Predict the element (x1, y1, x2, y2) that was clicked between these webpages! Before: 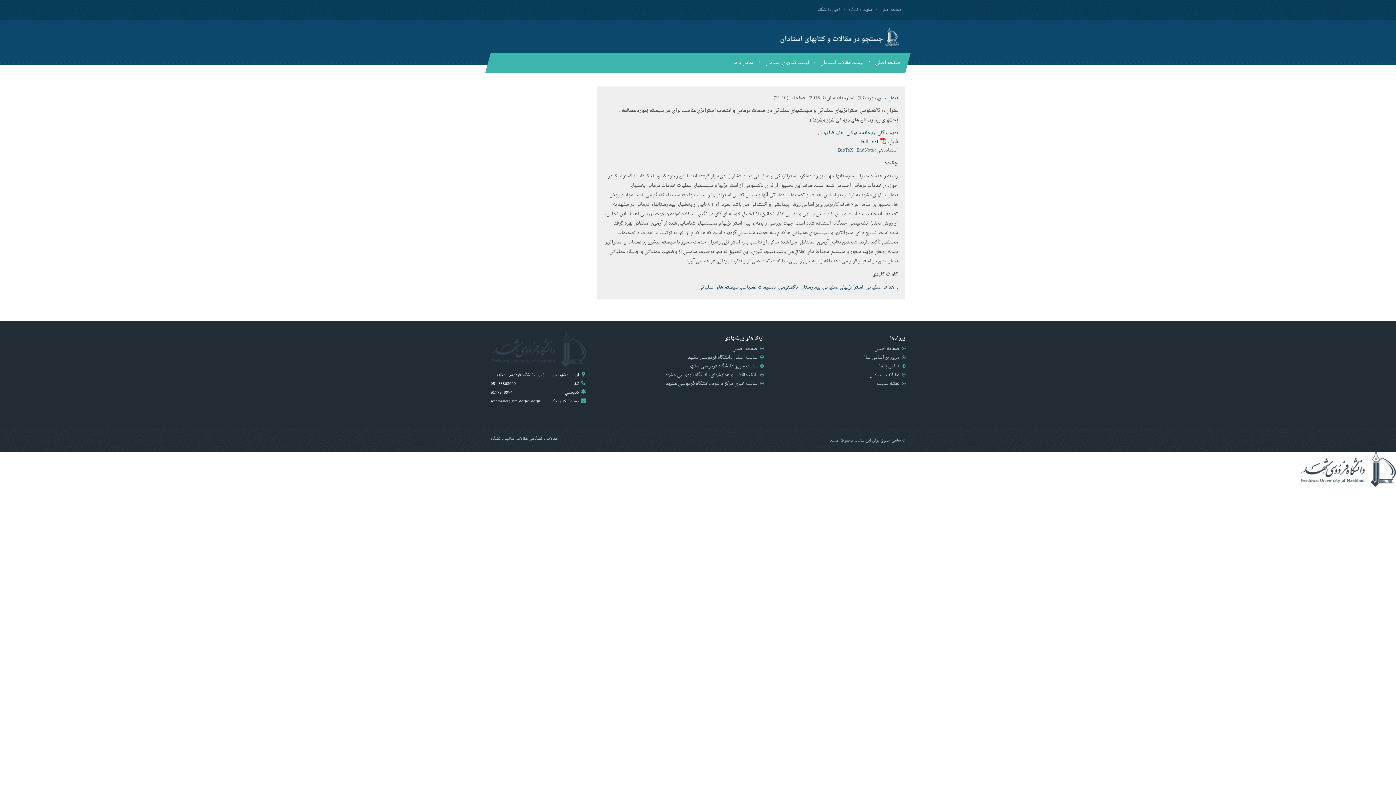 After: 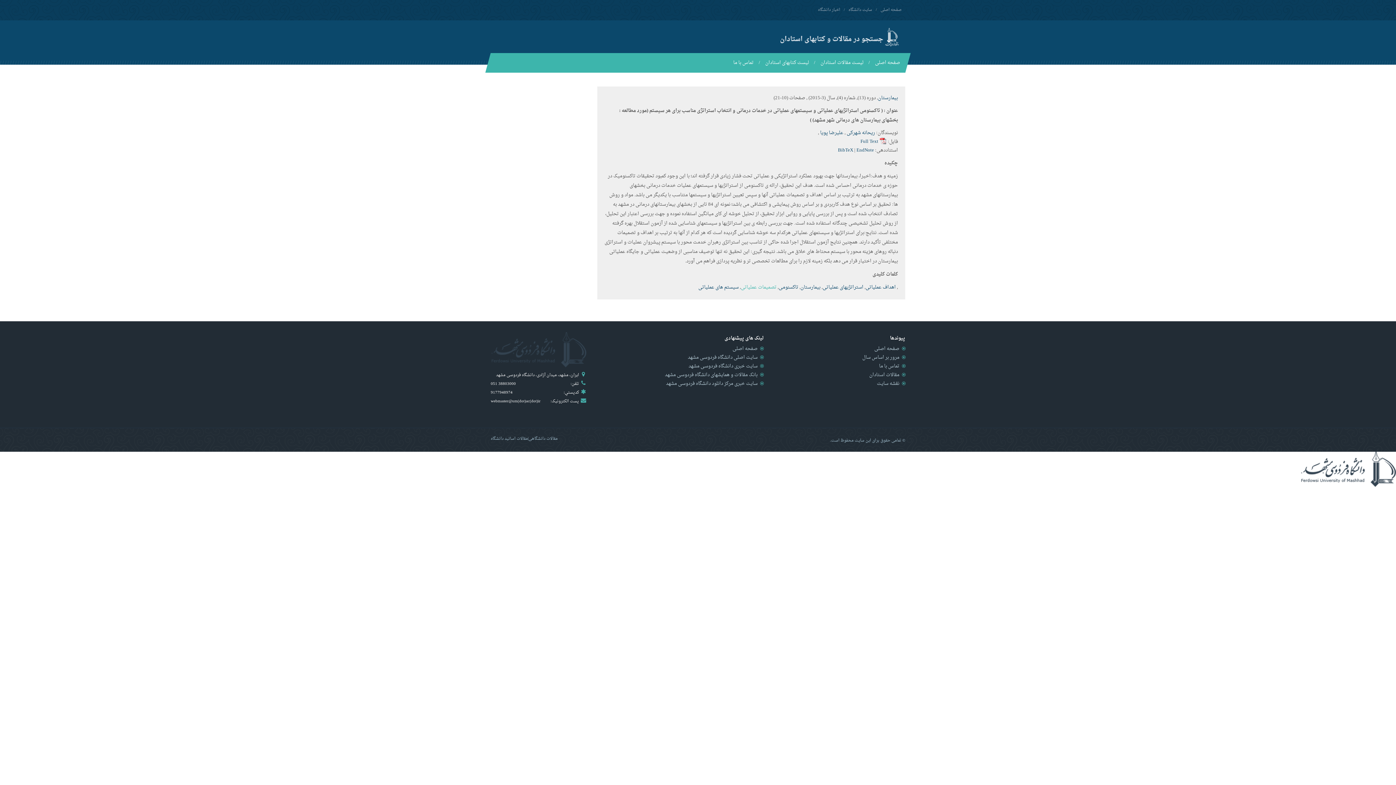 Action: bbox: (741, 283, 776, 292) label: تصمیمات عملیاتی